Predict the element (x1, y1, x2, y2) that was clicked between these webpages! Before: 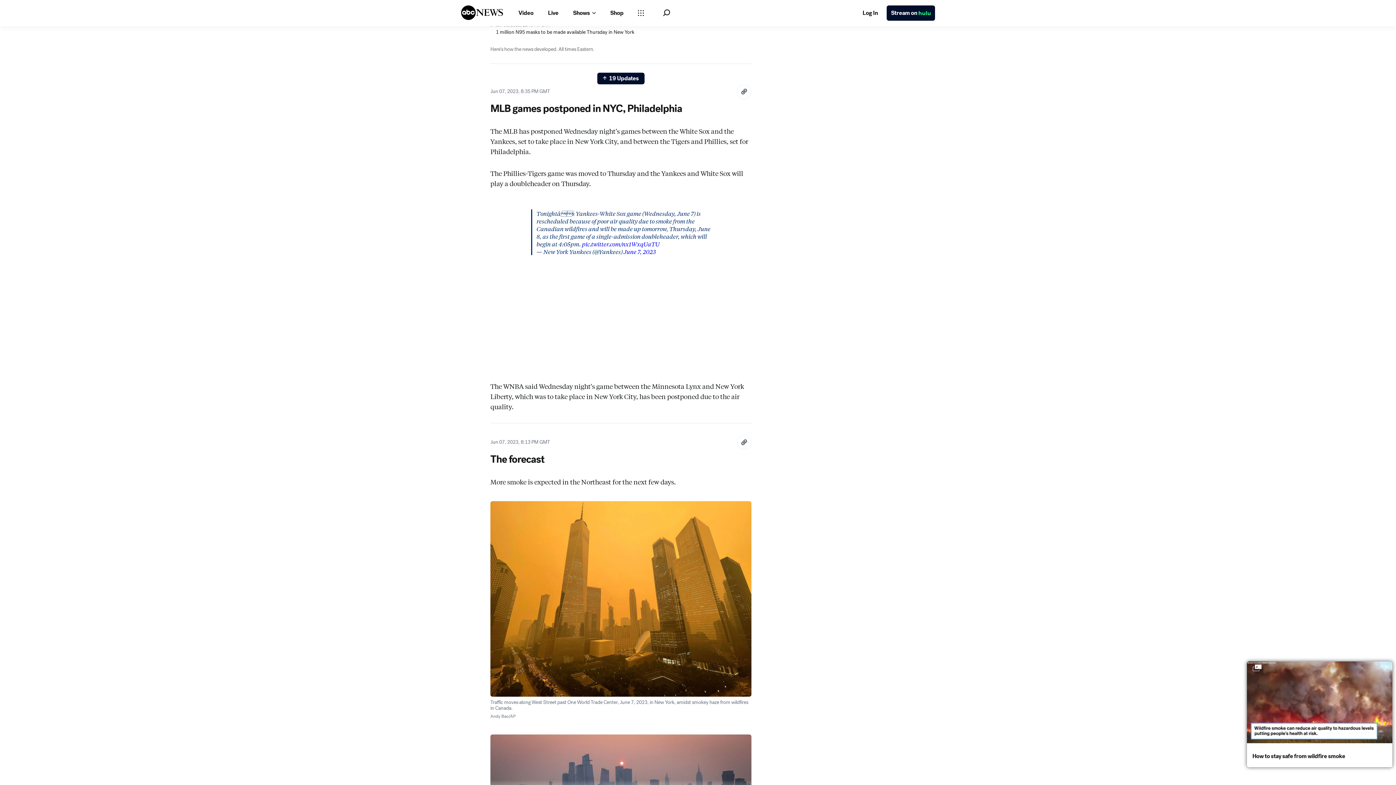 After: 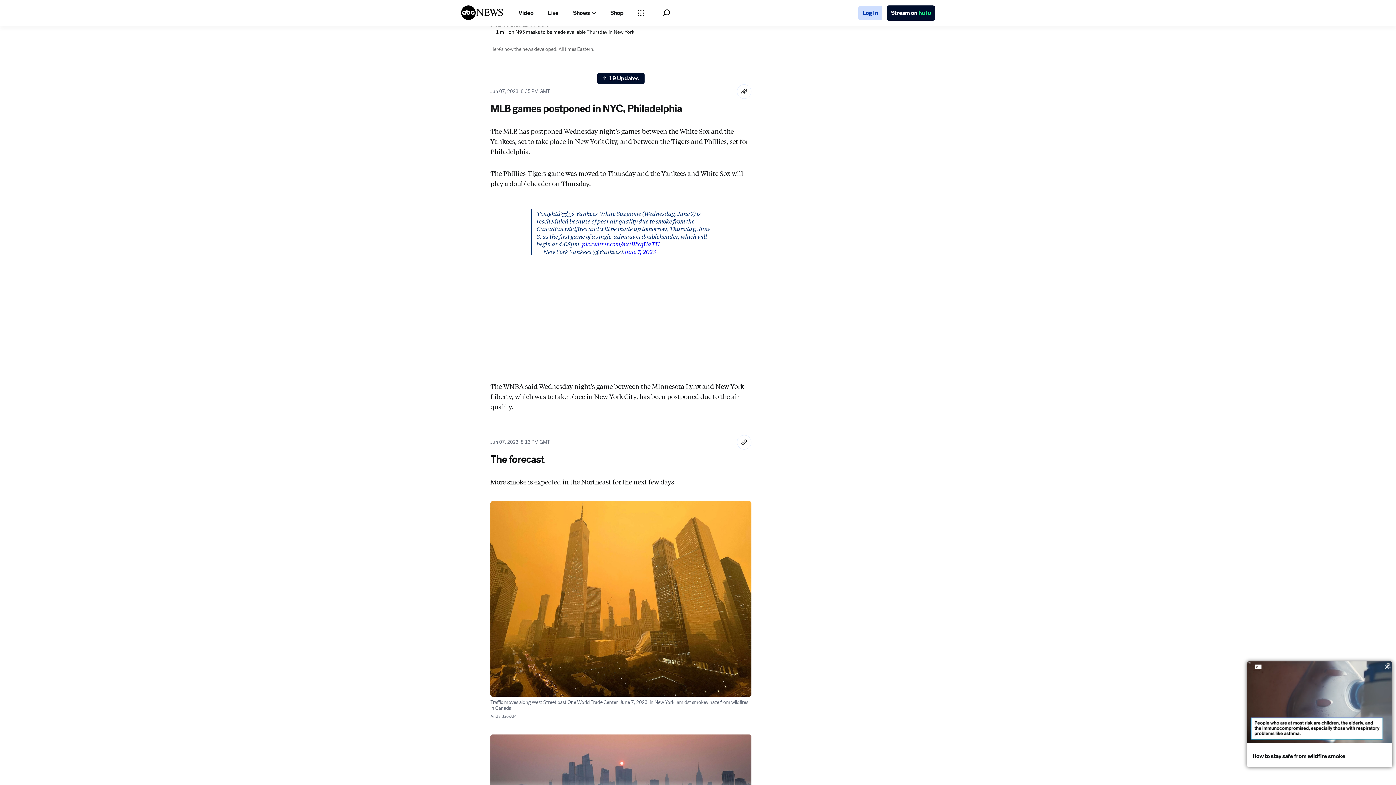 Action: label: Log In bbox: (858, 5, 882, 20)